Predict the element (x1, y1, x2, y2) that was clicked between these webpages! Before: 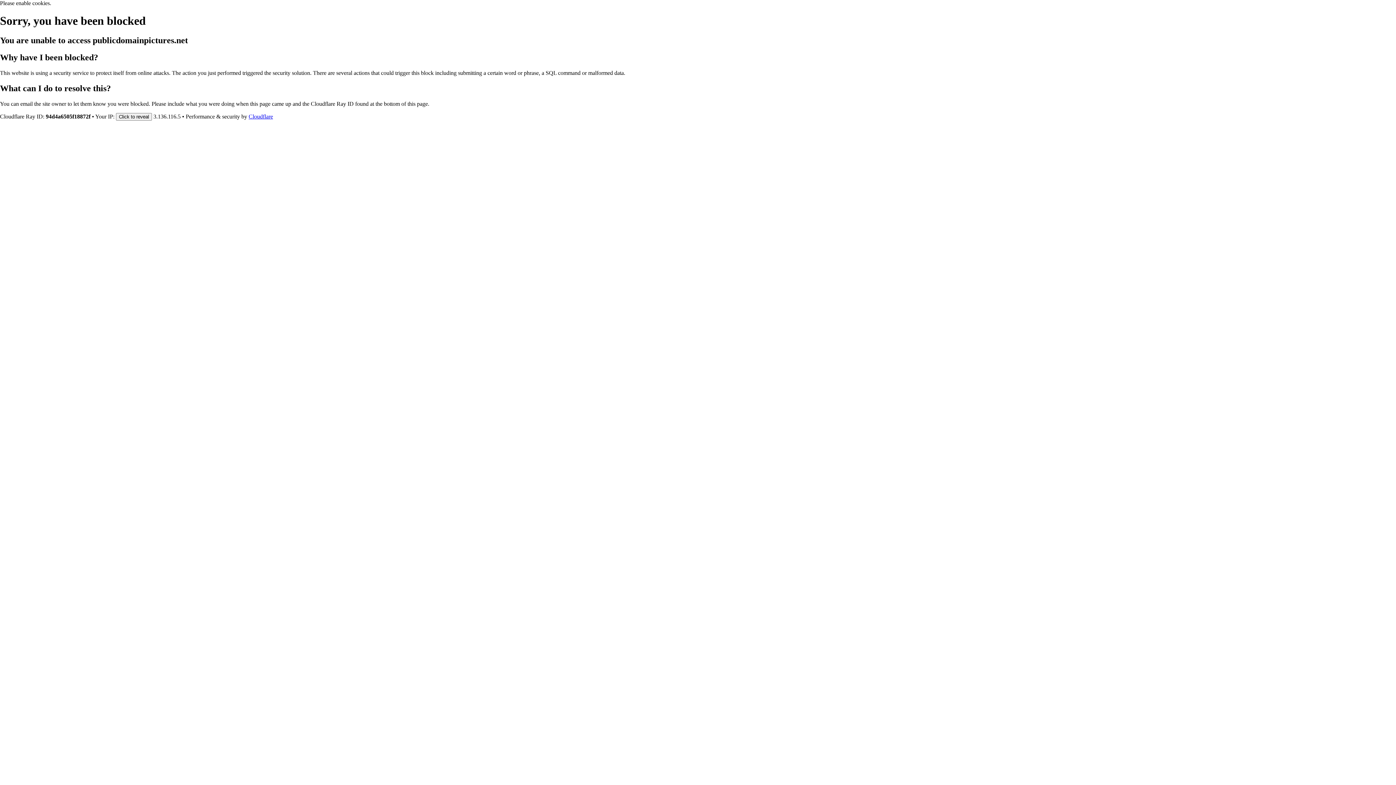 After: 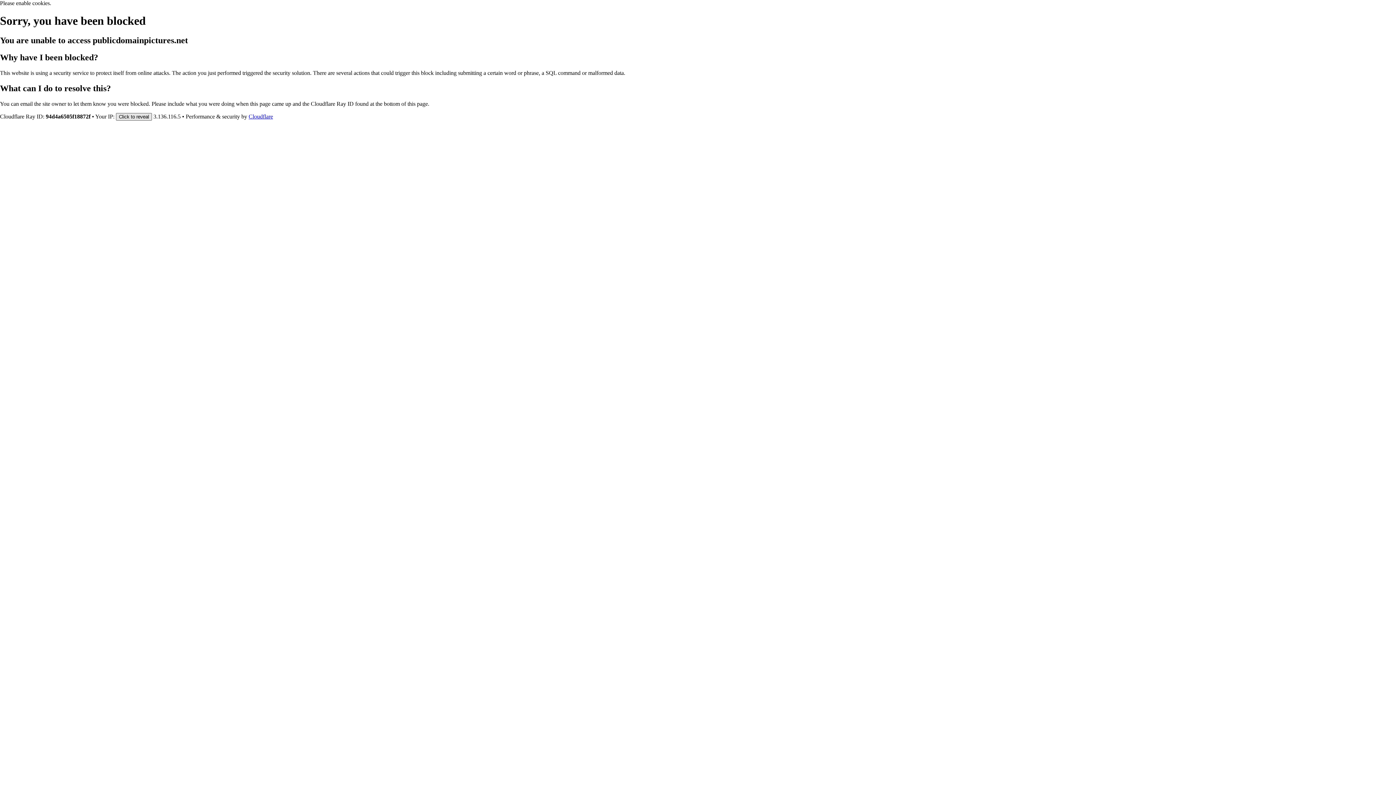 Action: bbox: (116, 112, 152, 120) label: Click to reveal